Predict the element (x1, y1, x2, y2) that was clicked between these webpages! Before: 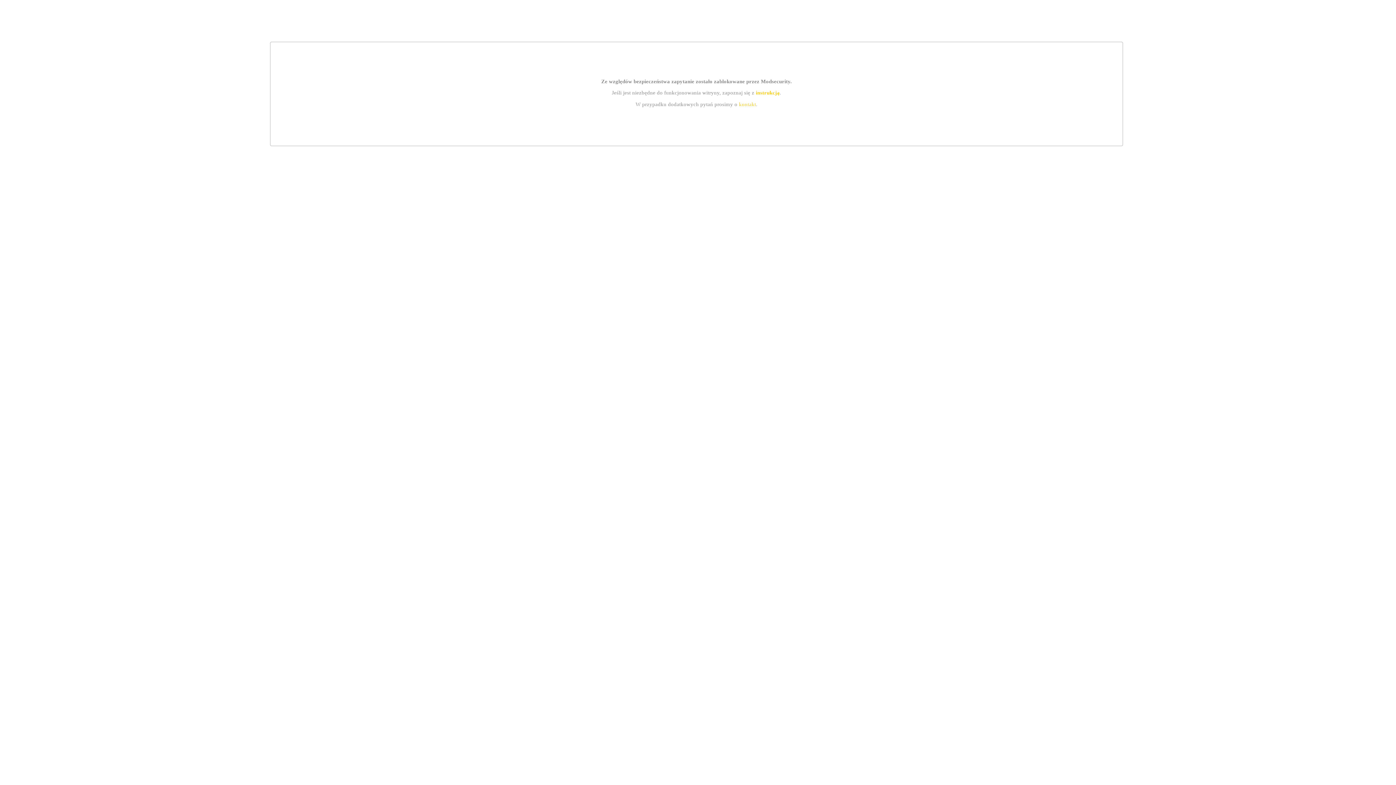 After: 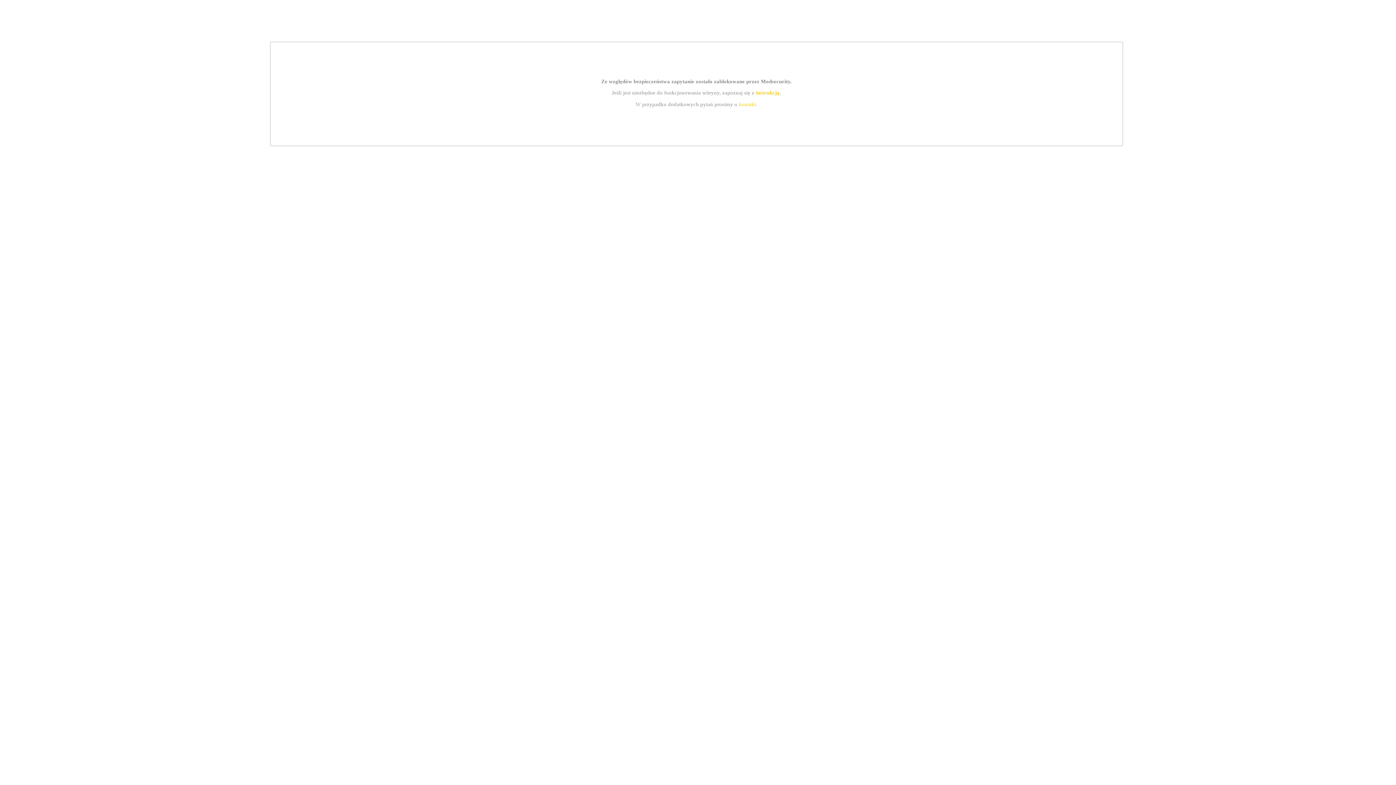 Action: label: instrukcją bbox: (755, 89, 779, 95)